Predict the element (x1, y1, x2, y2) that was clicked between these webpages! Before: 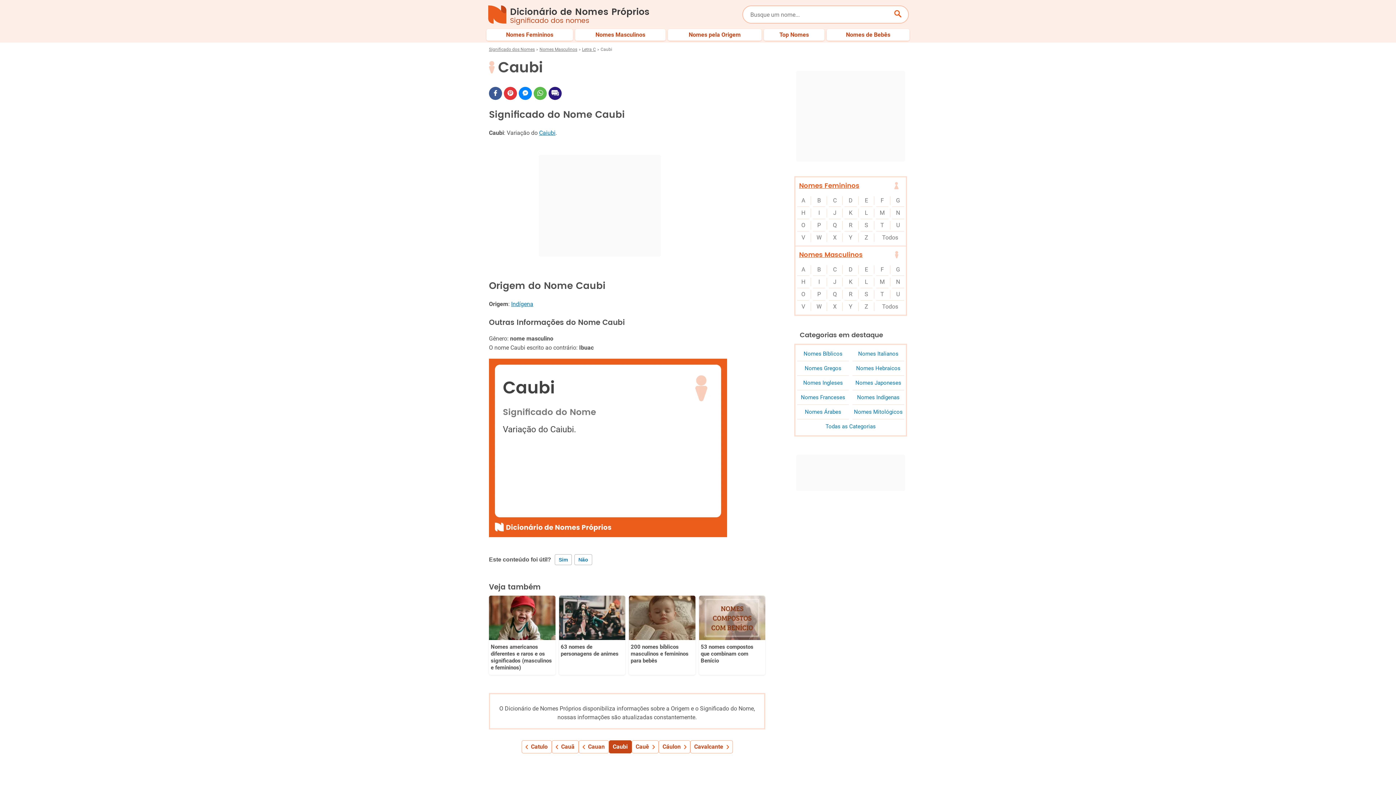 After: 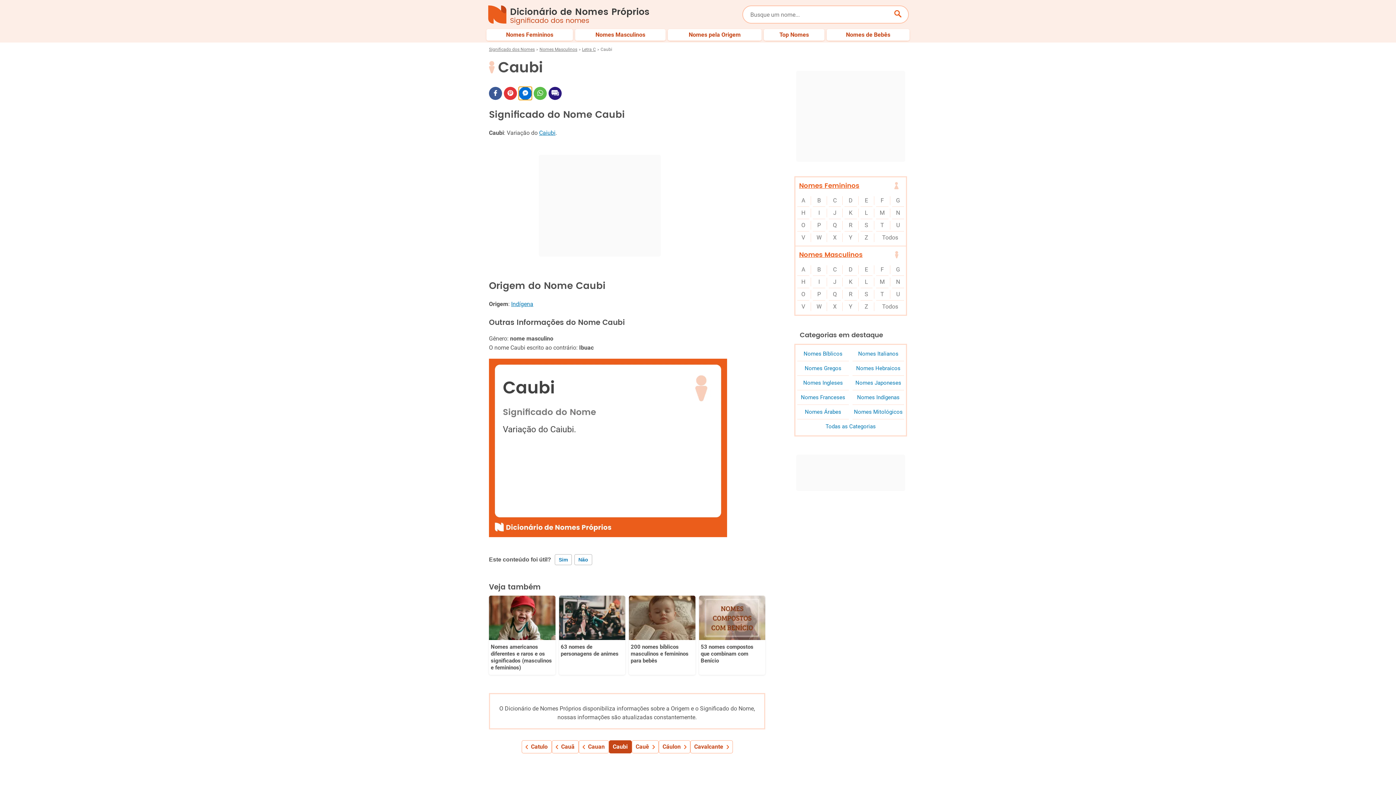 Action: bbox: (518, 86, 532, 100)